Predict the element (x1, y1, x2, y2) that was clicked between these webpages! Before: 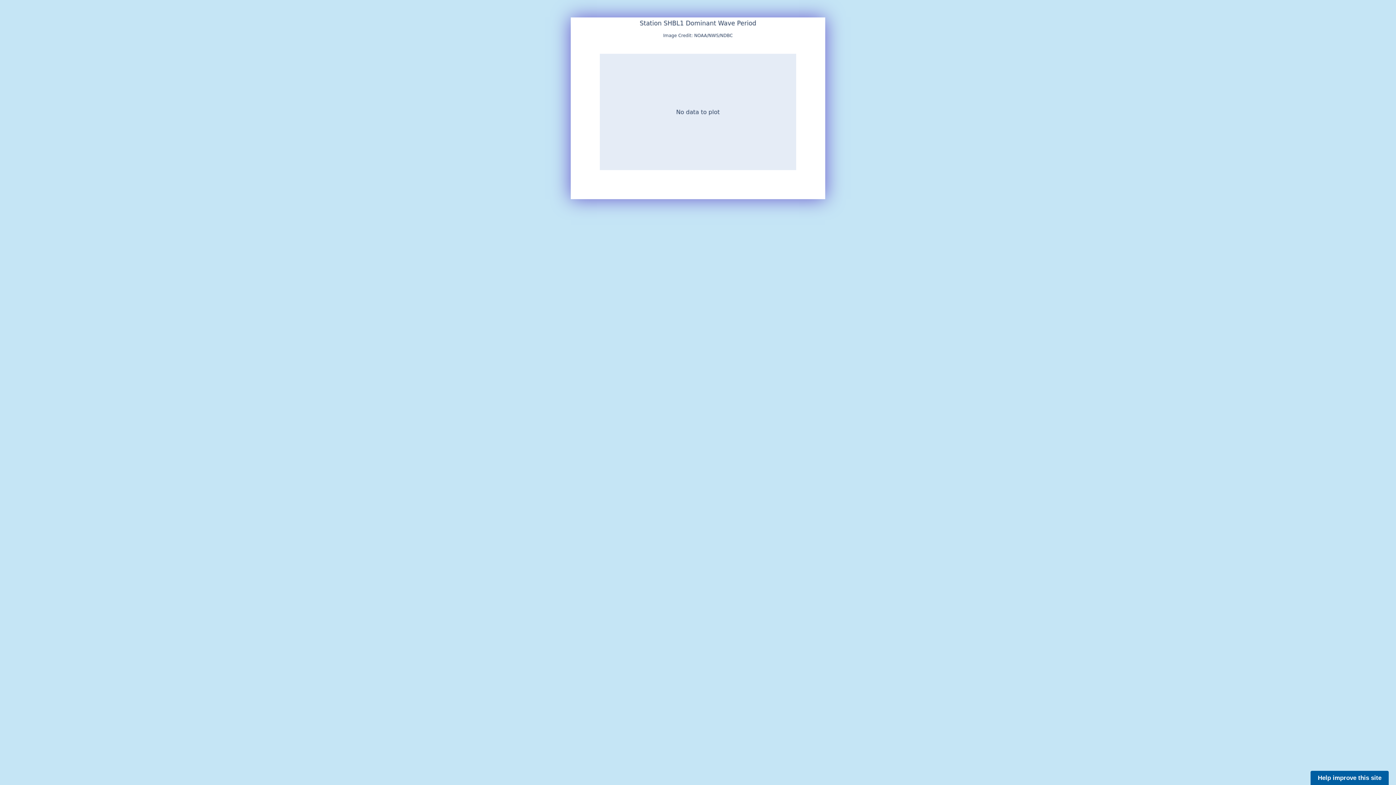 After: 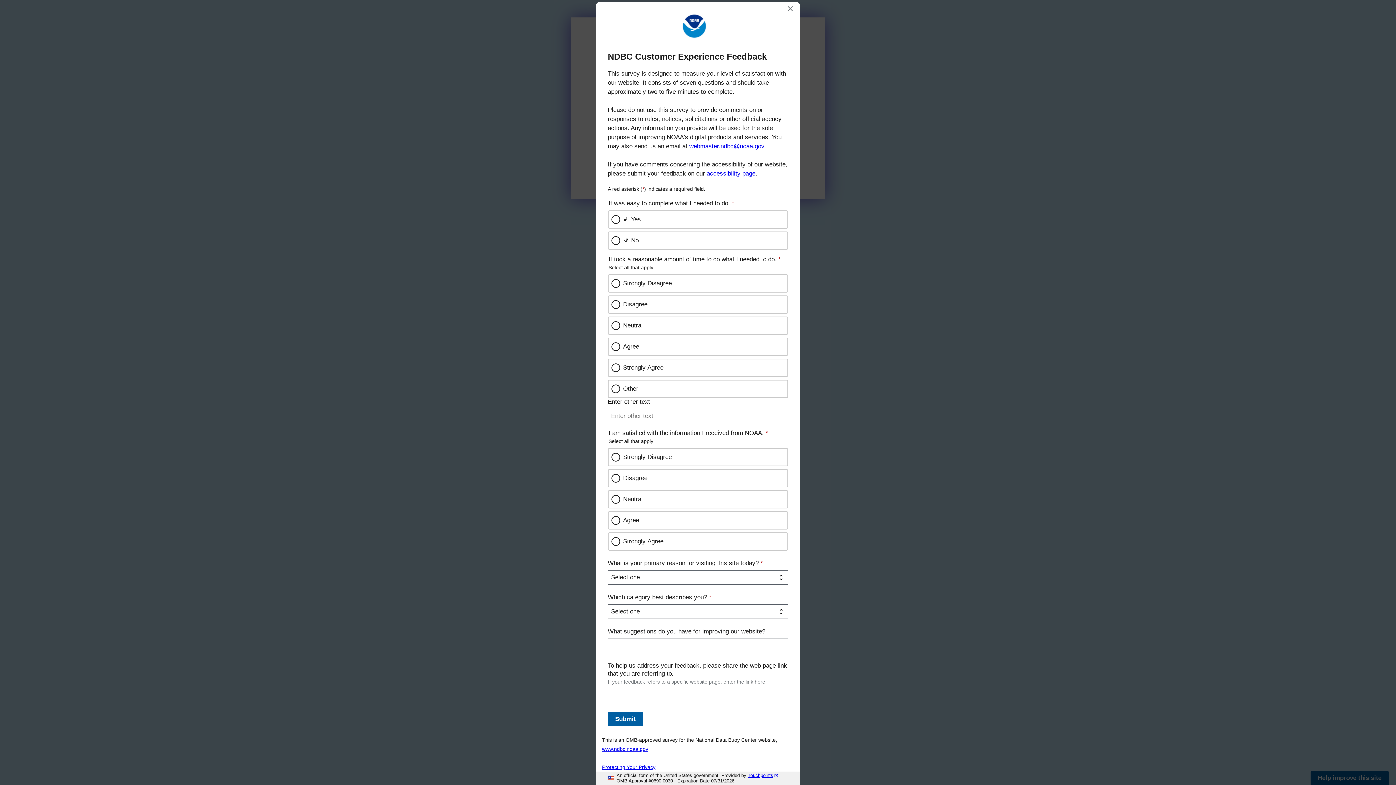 Action: bbox: (1310, 771, 1389, 785) label: Help improve this site